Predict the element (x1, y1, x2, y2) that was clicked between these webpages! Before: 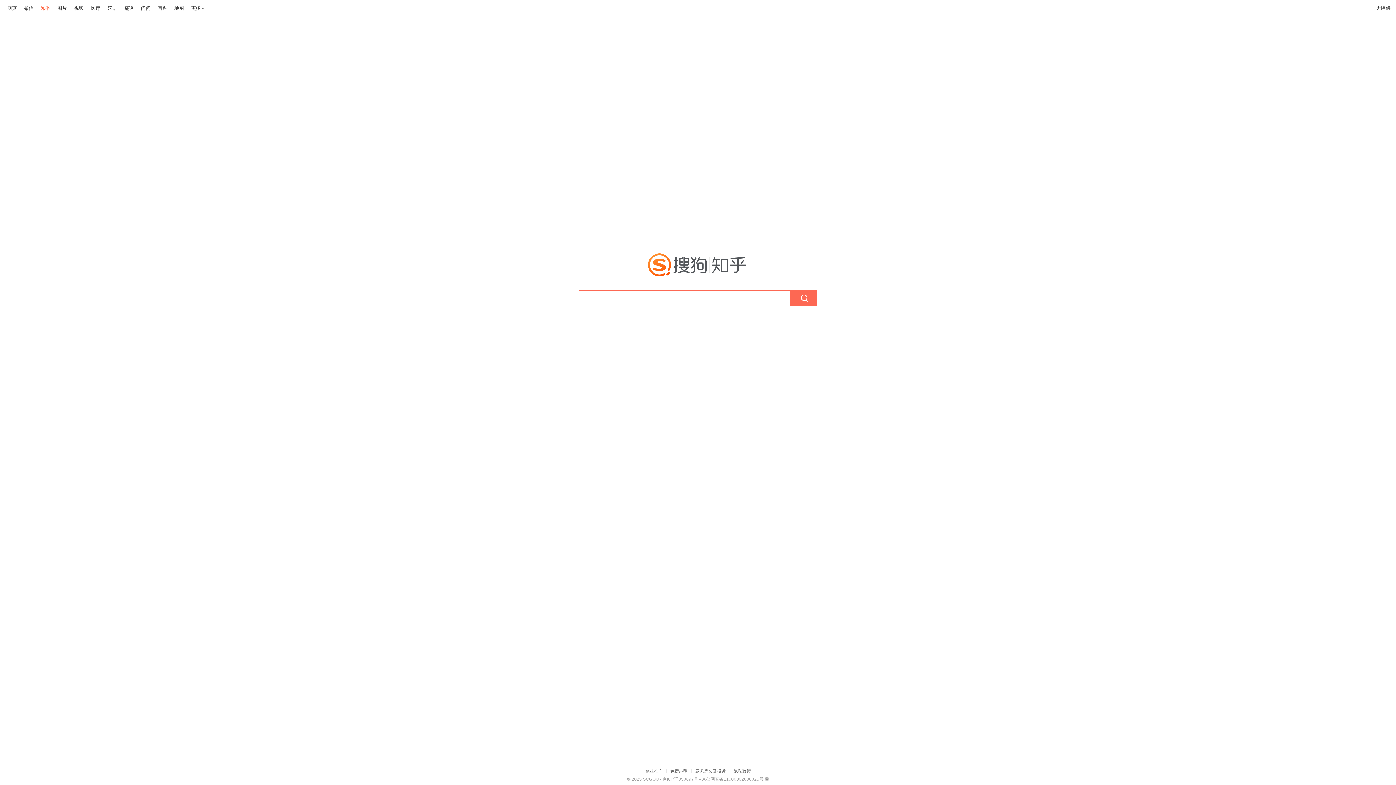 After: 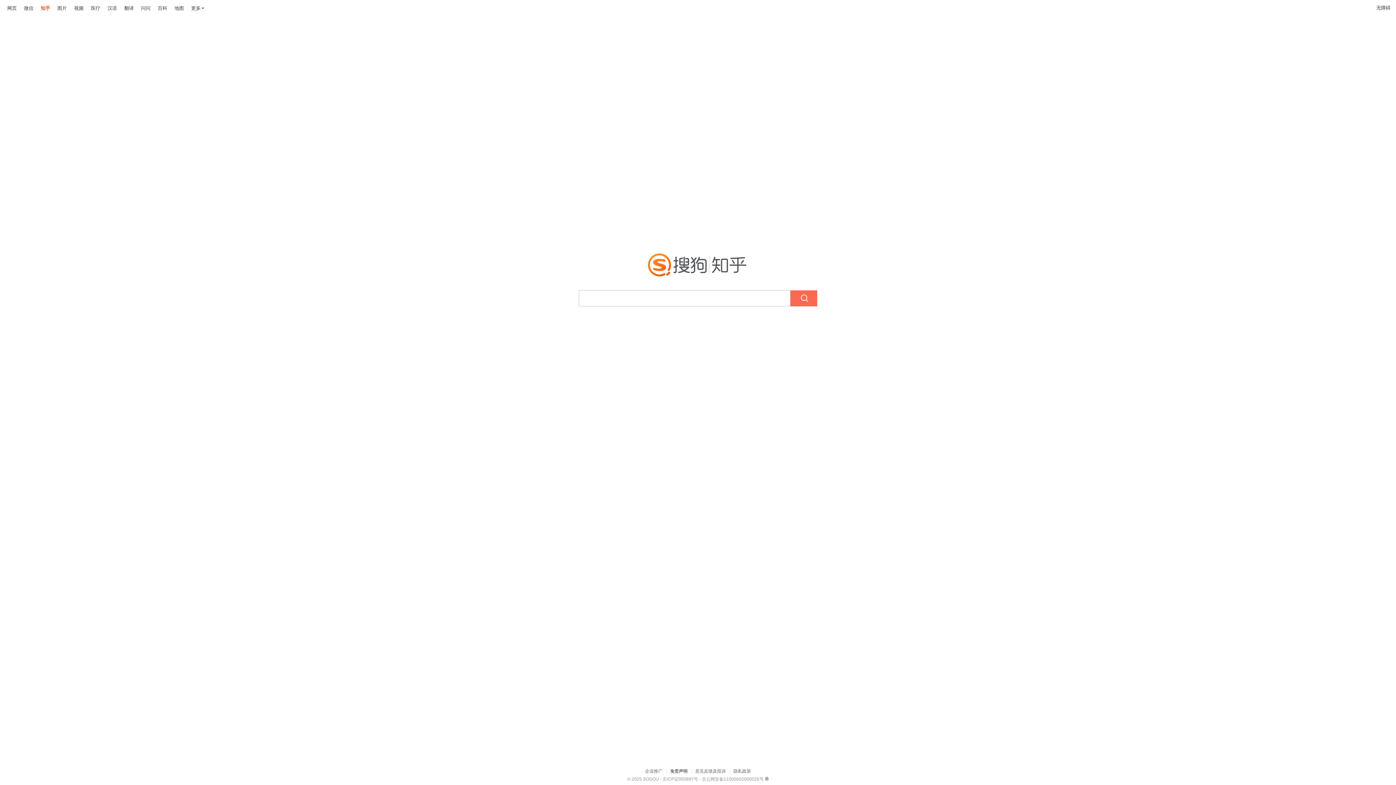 Action: bbox: (670, 769, 687, 774) label: 免责声明